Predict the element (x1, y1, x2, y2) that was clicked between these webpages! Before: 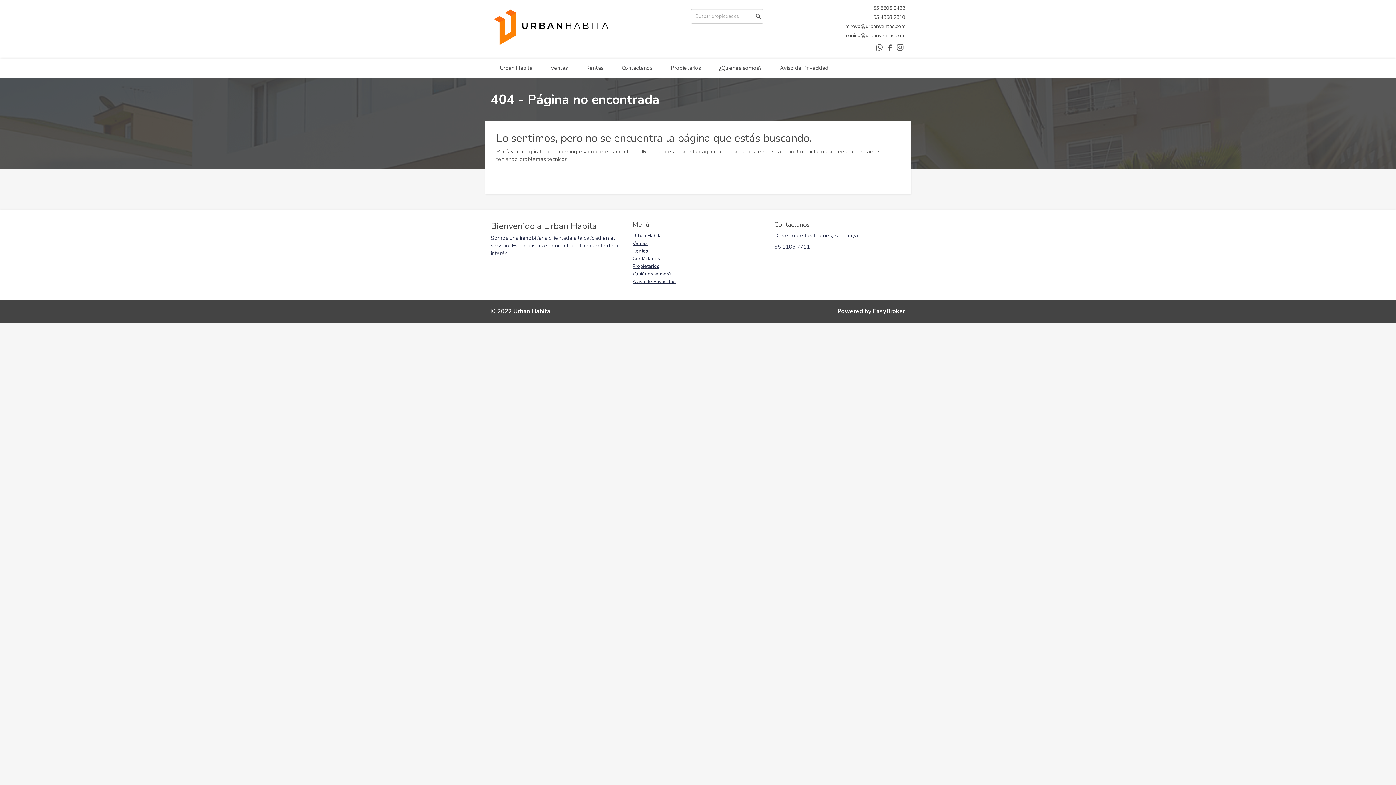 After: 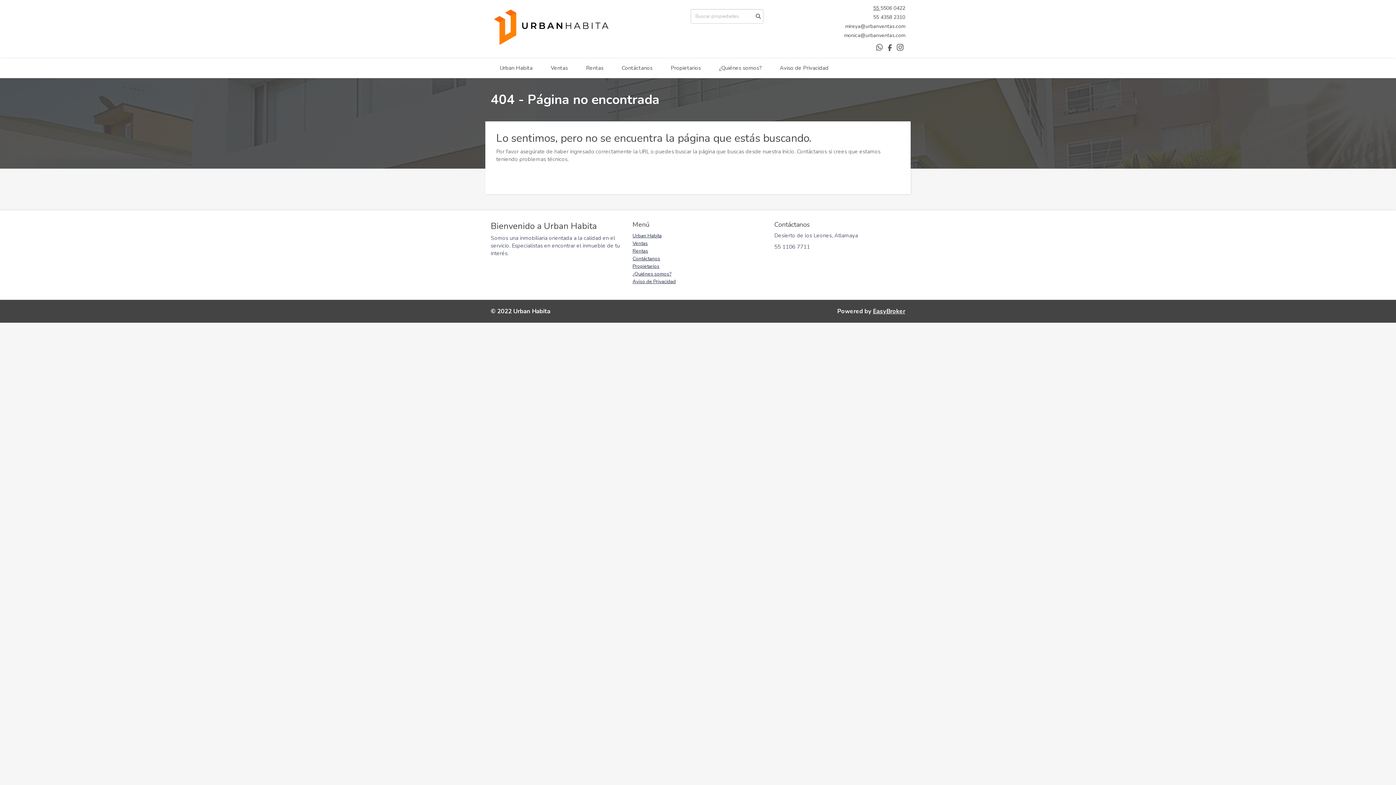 Action: bbox: (873, 4, 880, 11) label: 55 